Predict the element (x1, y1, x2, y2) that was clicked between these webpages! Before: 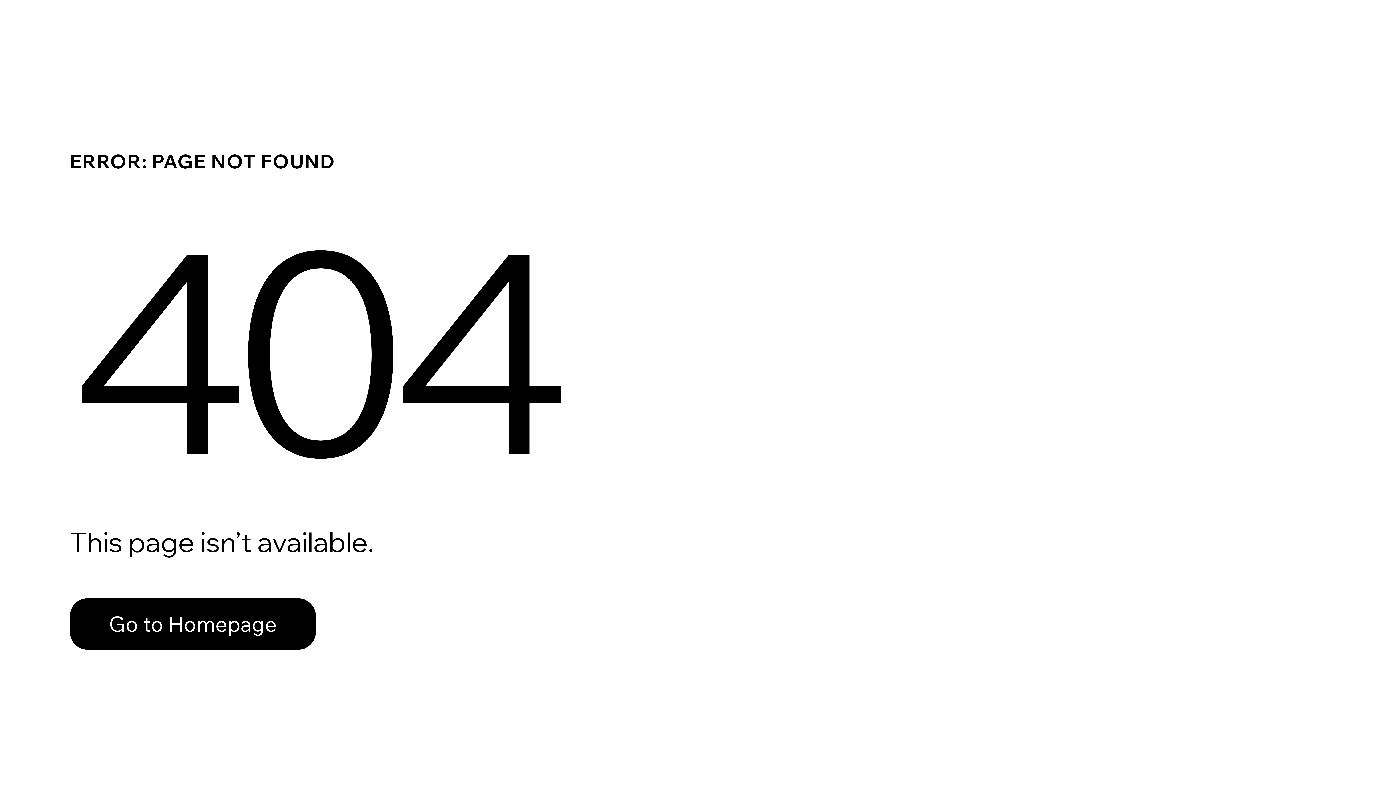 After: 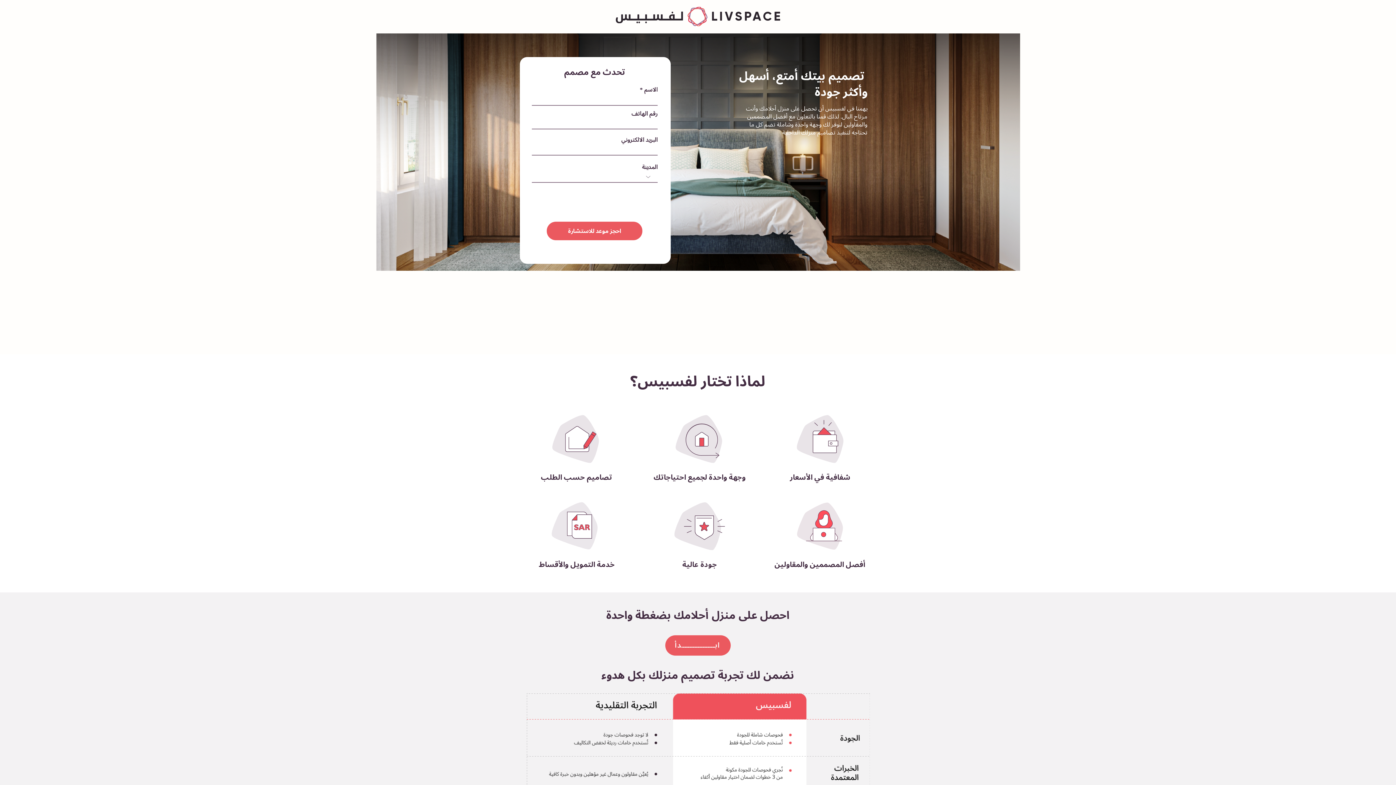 Action: label: Go to Homepage bbox: (69, 598, 316, 650)